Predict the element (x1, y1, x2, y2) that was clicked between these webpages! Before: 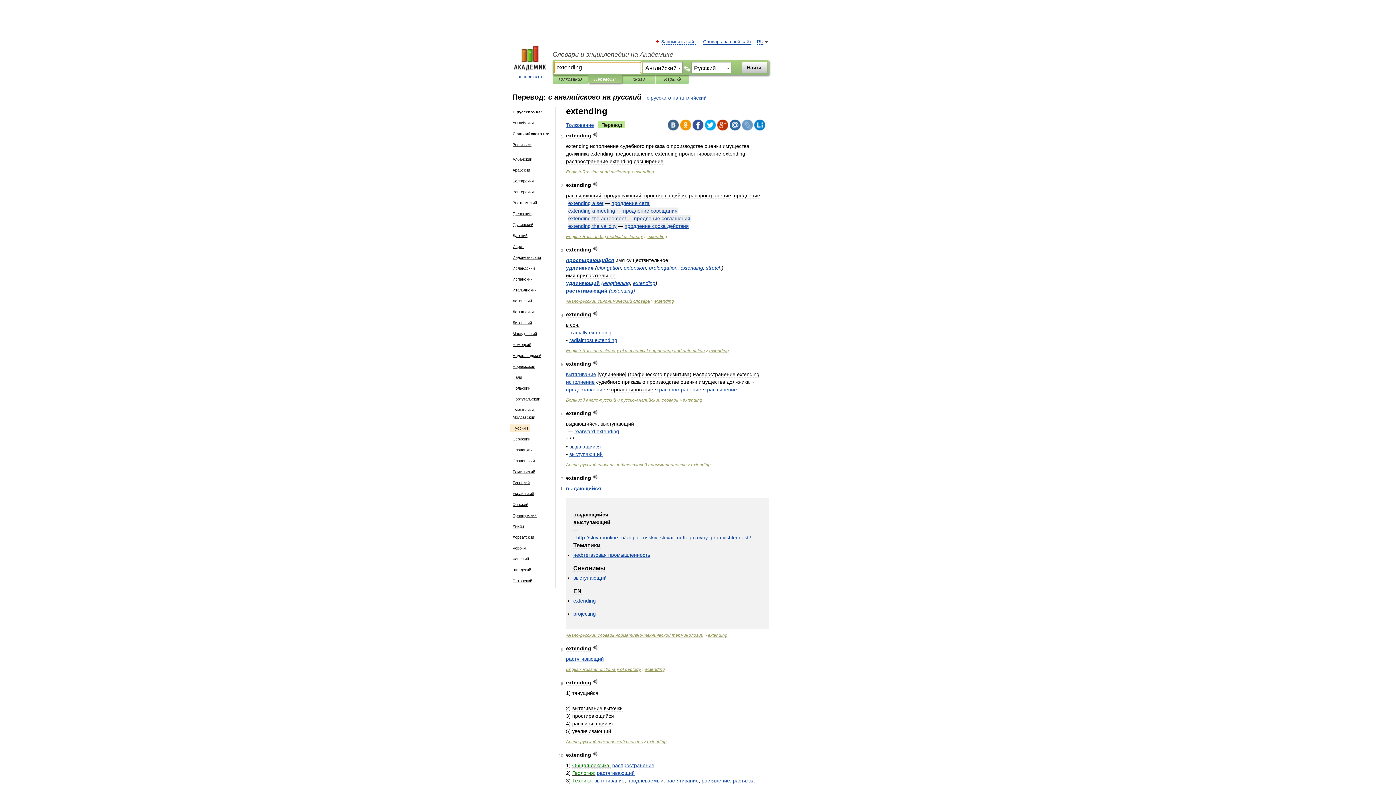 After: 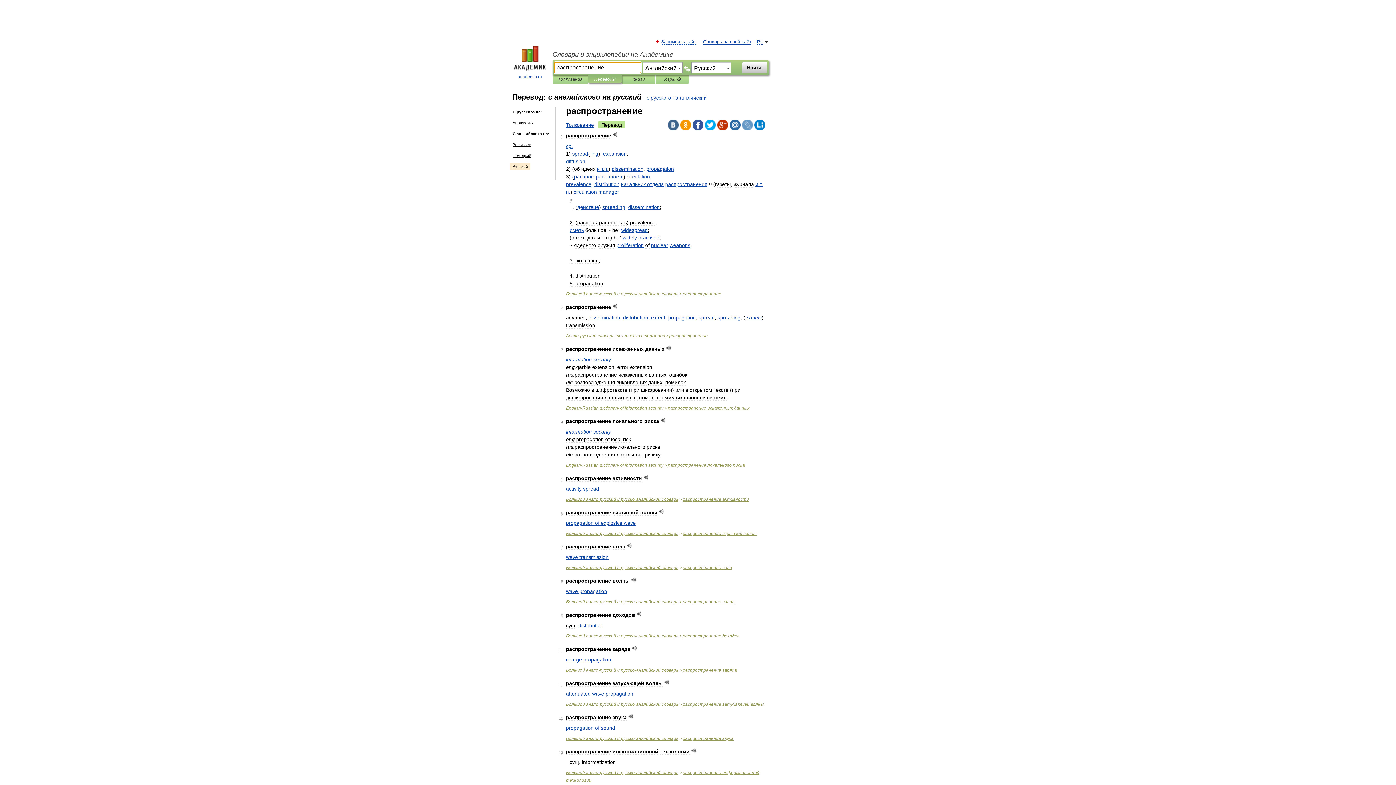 Action: bbox: (659, 386, 701, 392) label: распространение